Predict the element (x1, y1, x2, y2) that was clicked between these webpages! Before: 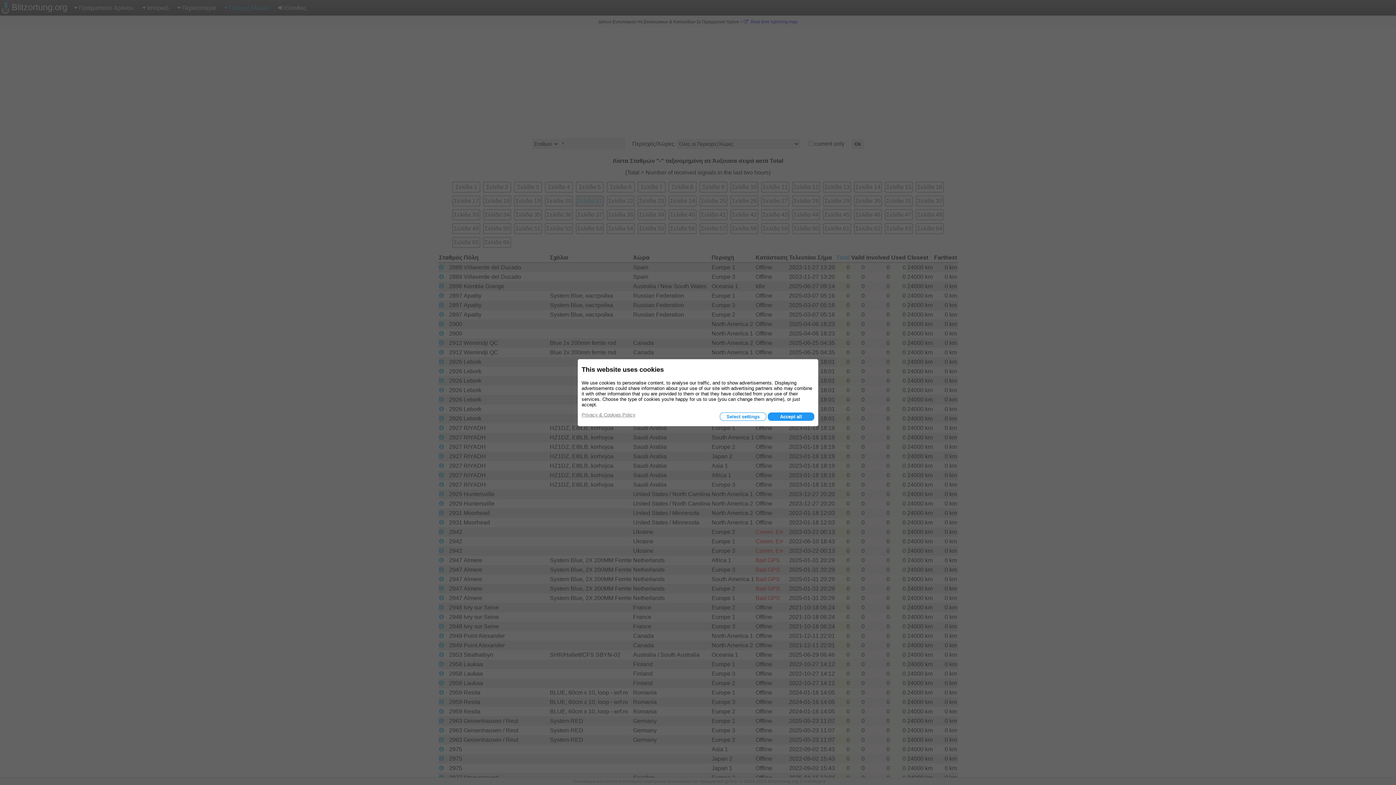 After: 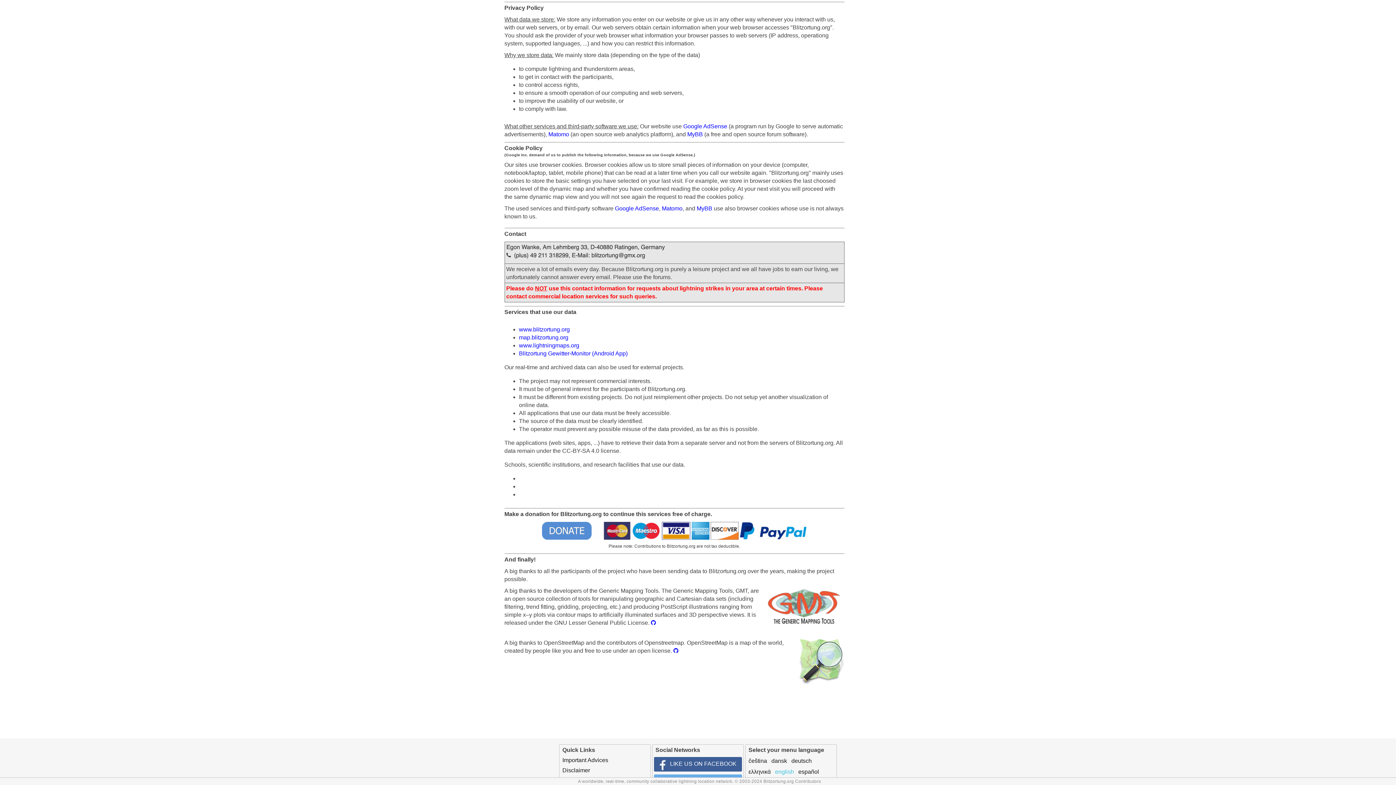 Action: label: Privacy & Cookies Policy bbox: (581, 412, 635, 417)